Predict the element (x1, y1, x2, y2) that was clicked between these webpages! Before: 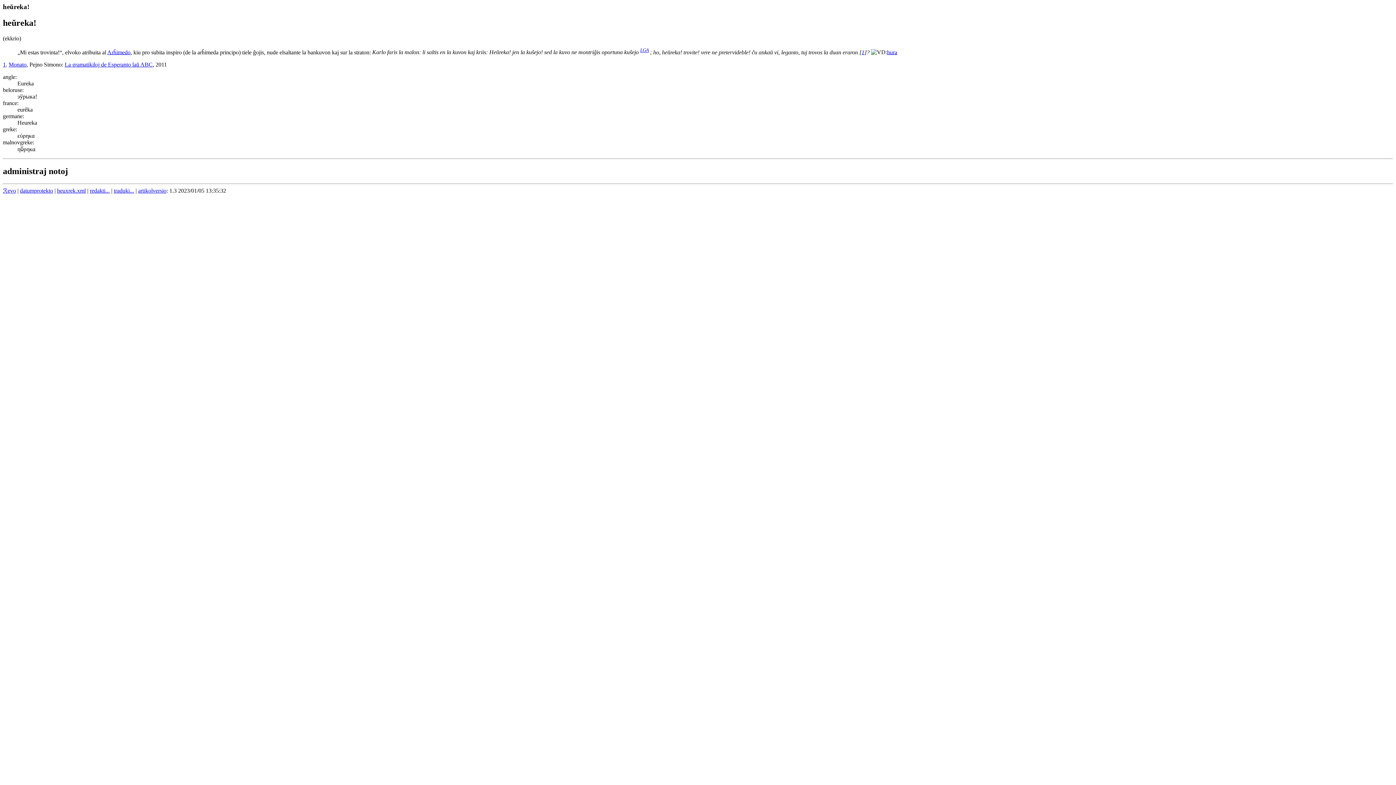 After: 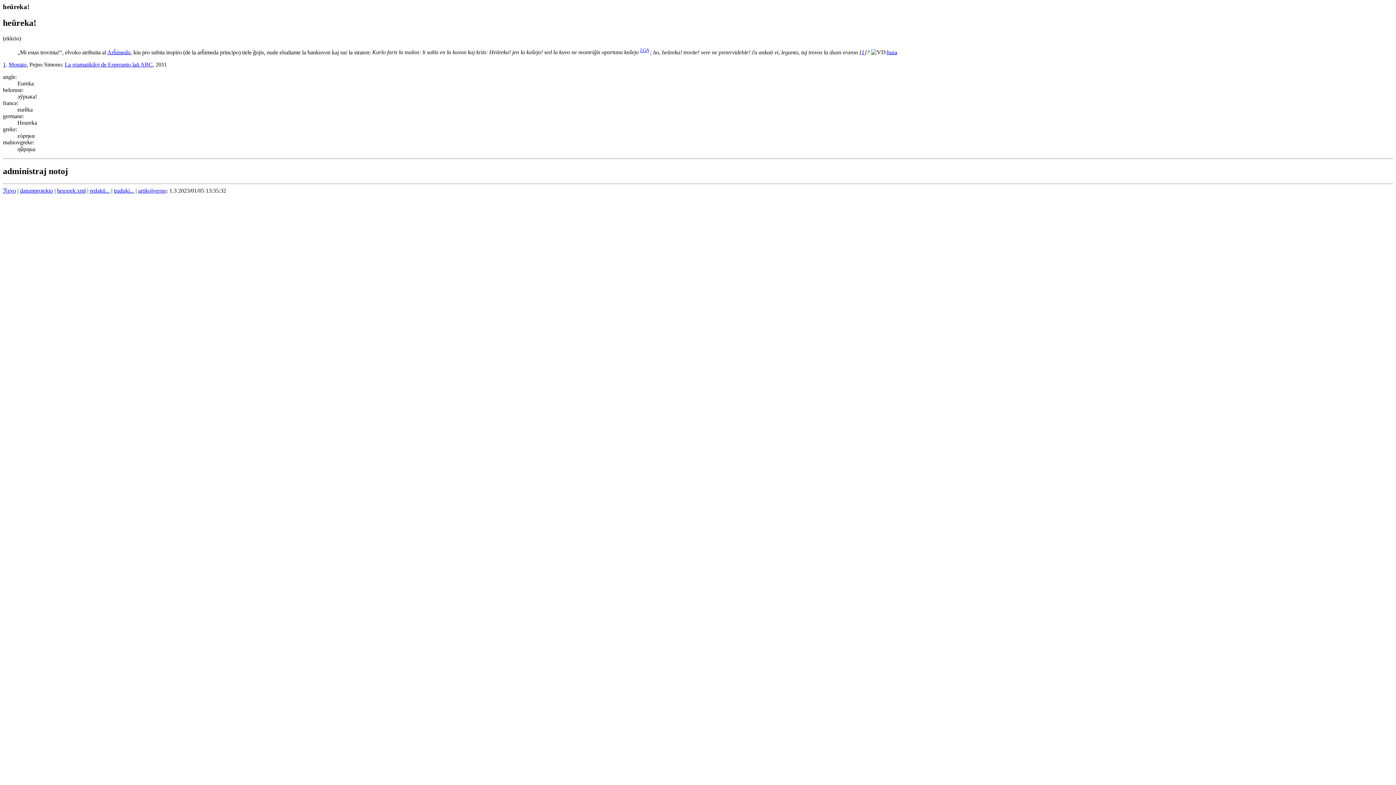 Action: label: LGA bbox: (640, 47, 649, 53)